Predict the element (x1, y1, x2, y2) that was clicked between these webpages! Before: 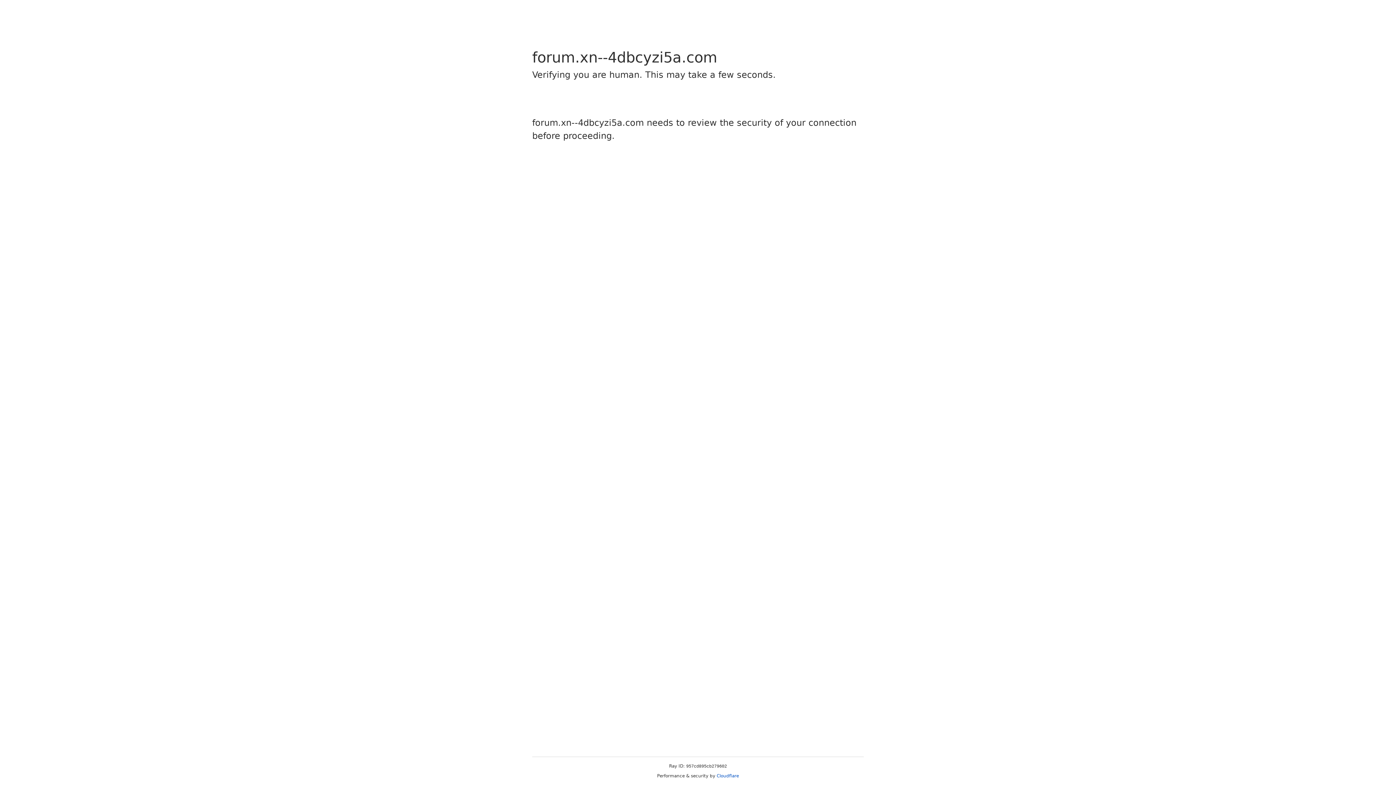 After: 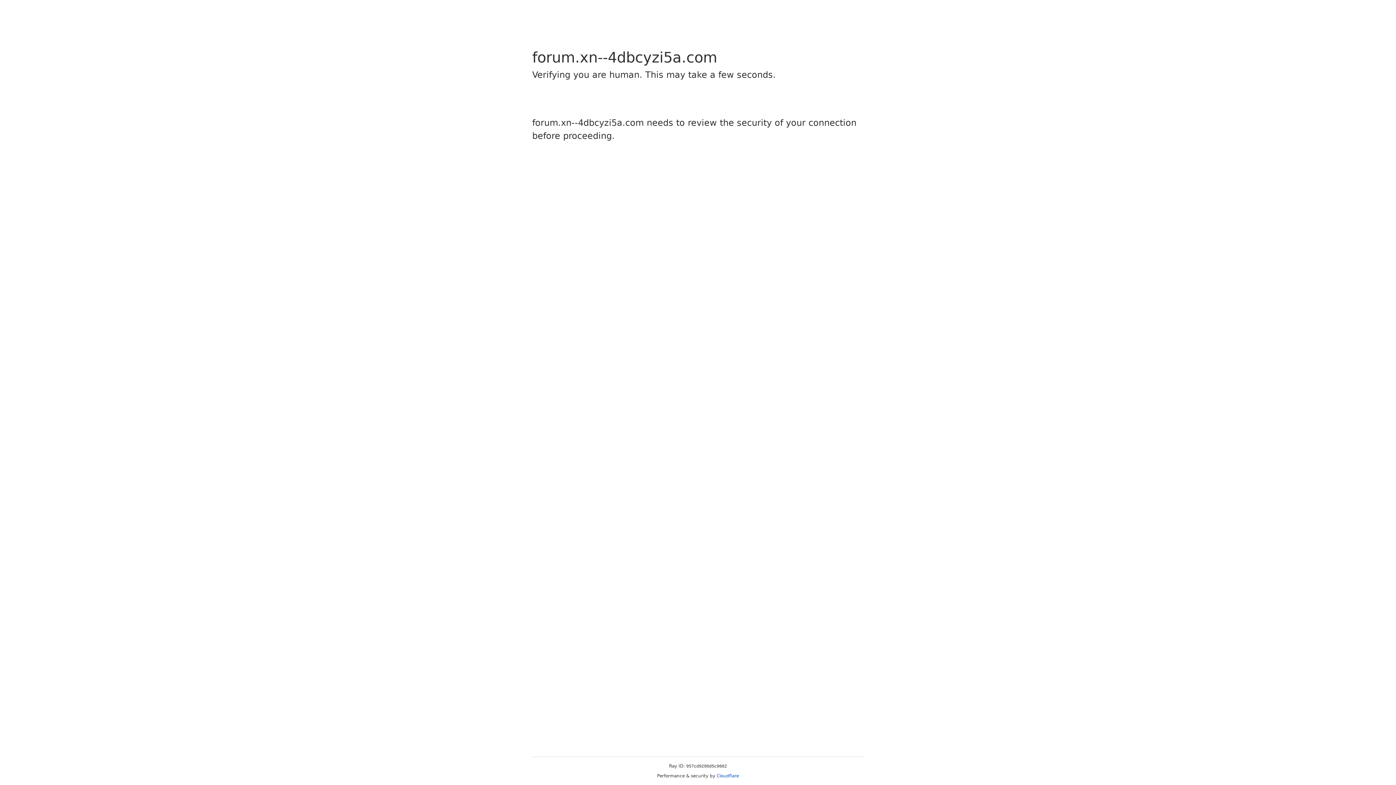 Action: bbox: (716, 773, 739, 778) label: Cloudflare